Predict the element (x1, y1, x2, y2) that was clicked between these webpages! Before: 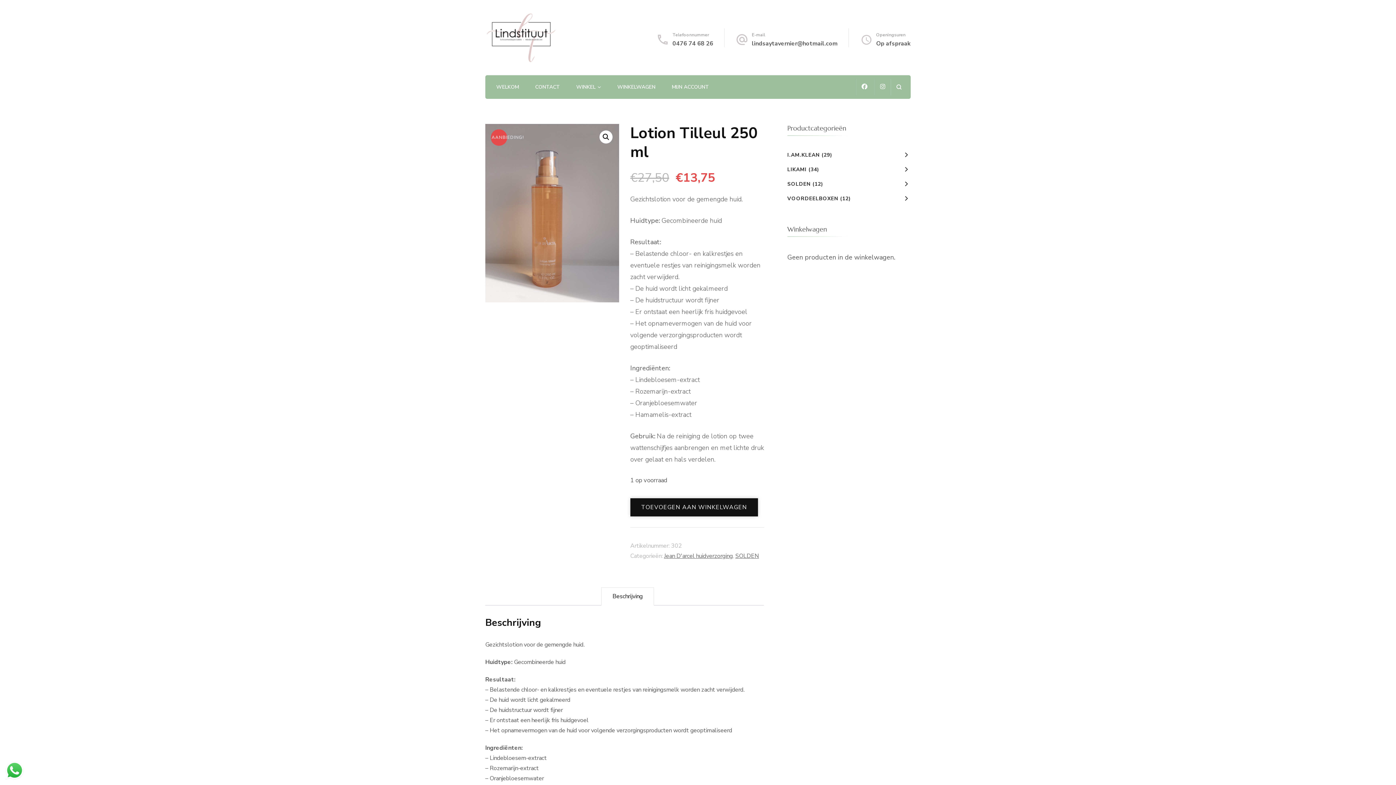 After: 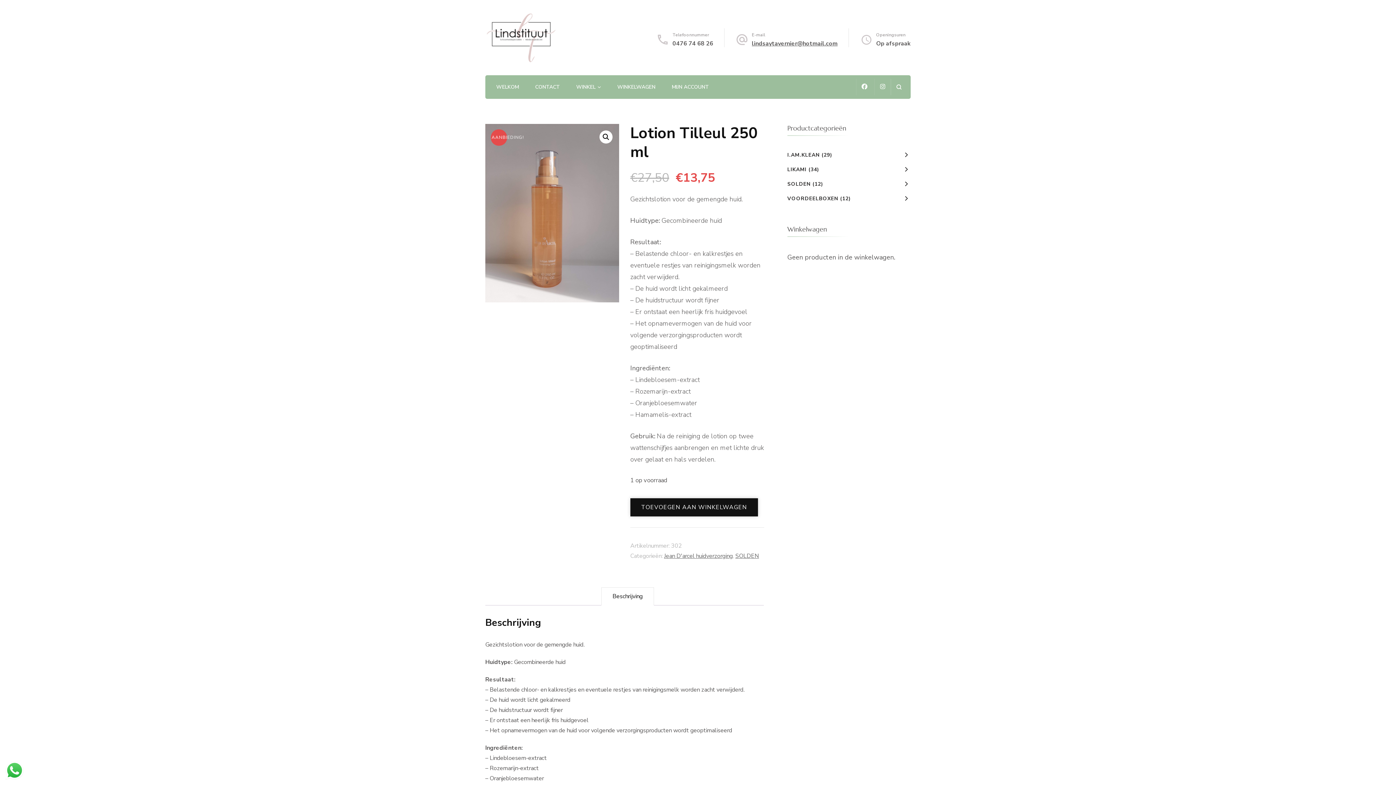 Action: bbox: (752, 39, 837, 47) label: lindsaytavernier@hotmail.com